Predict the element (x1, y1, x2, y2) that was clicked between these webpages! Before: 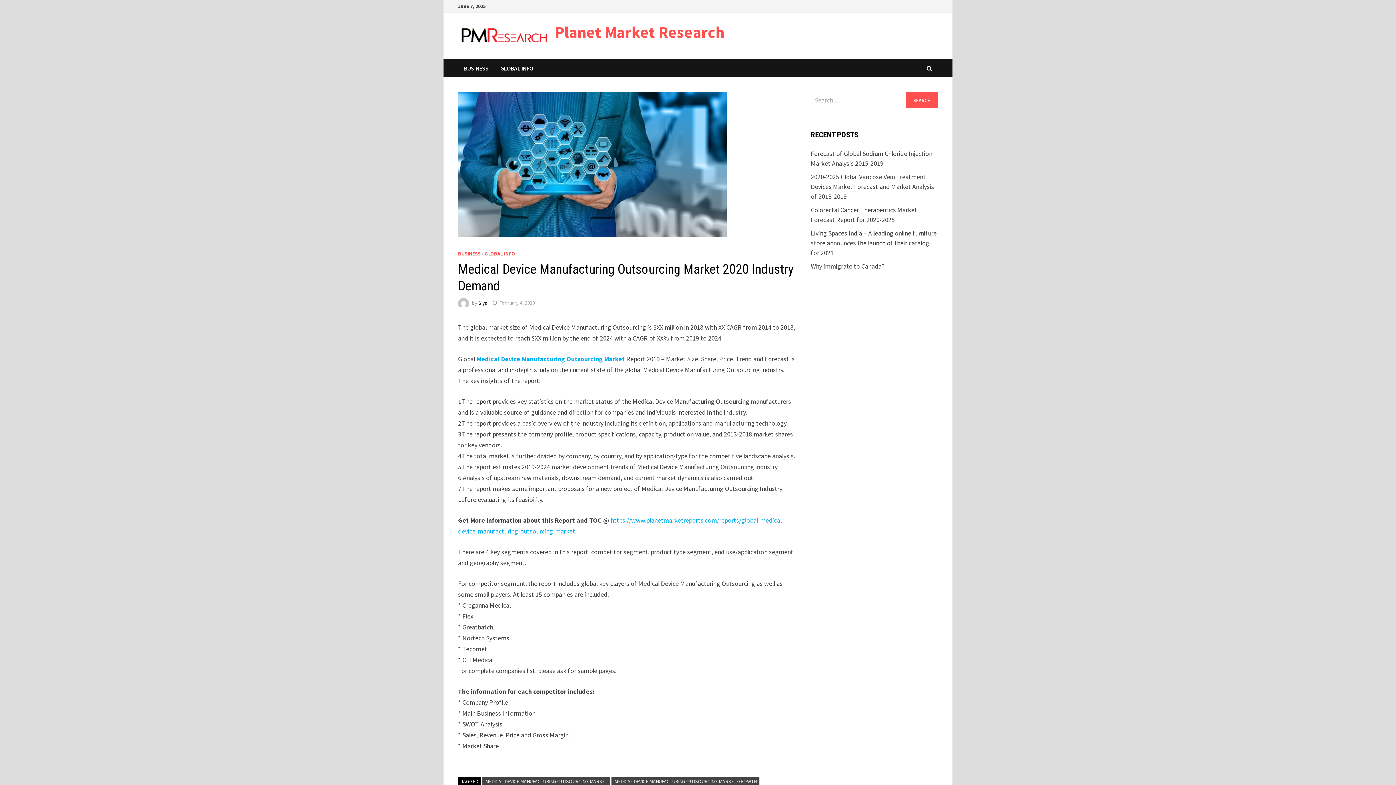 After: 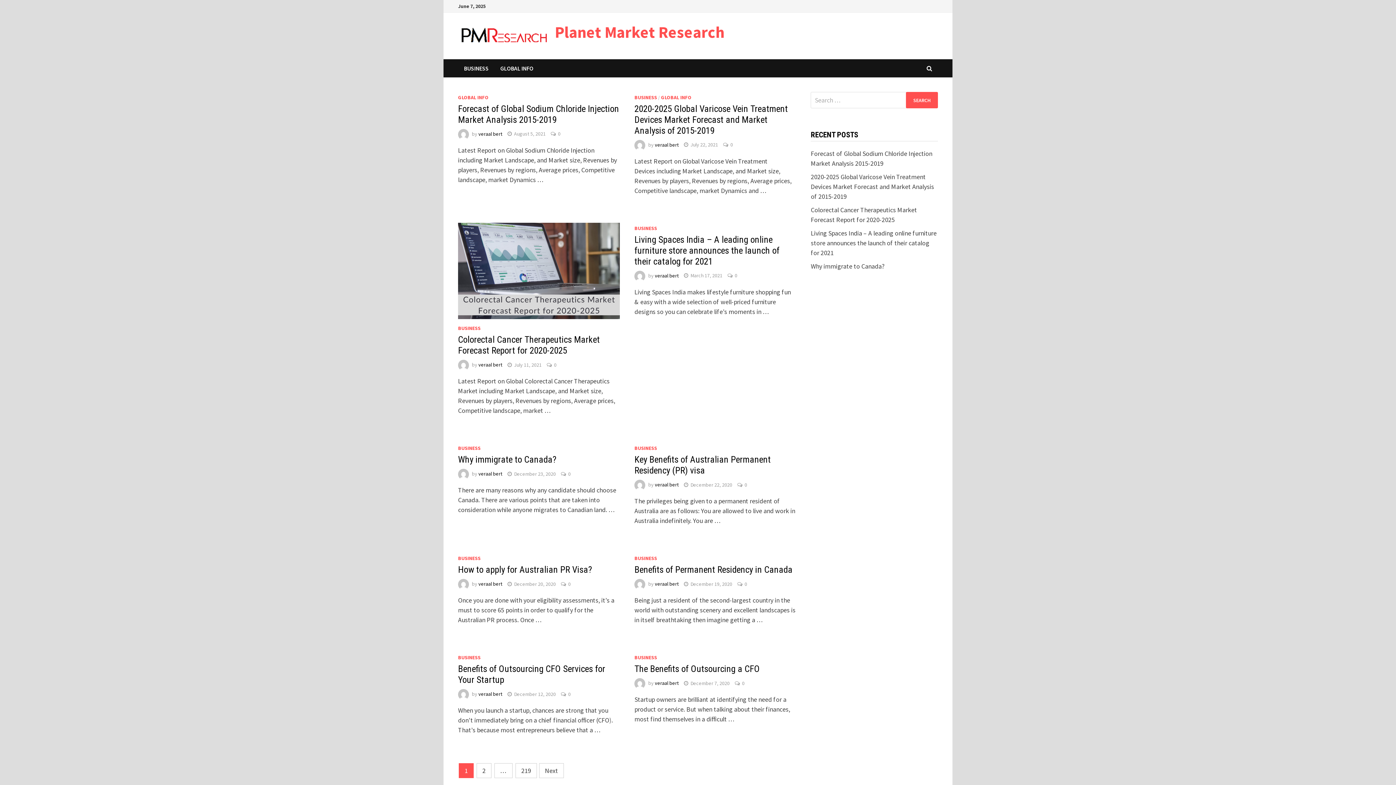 Action: bbox: (554, 22, 724, 42) label: Planet Market Research